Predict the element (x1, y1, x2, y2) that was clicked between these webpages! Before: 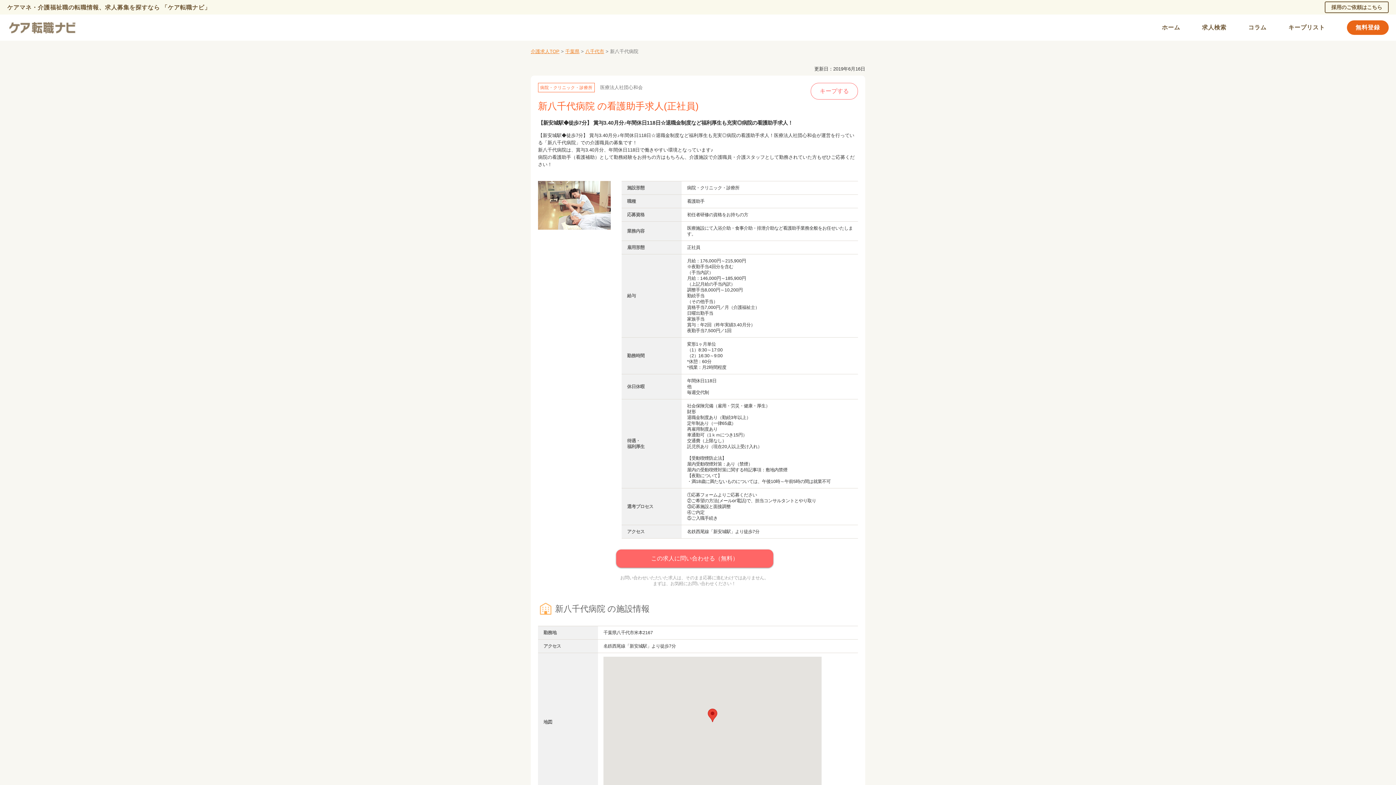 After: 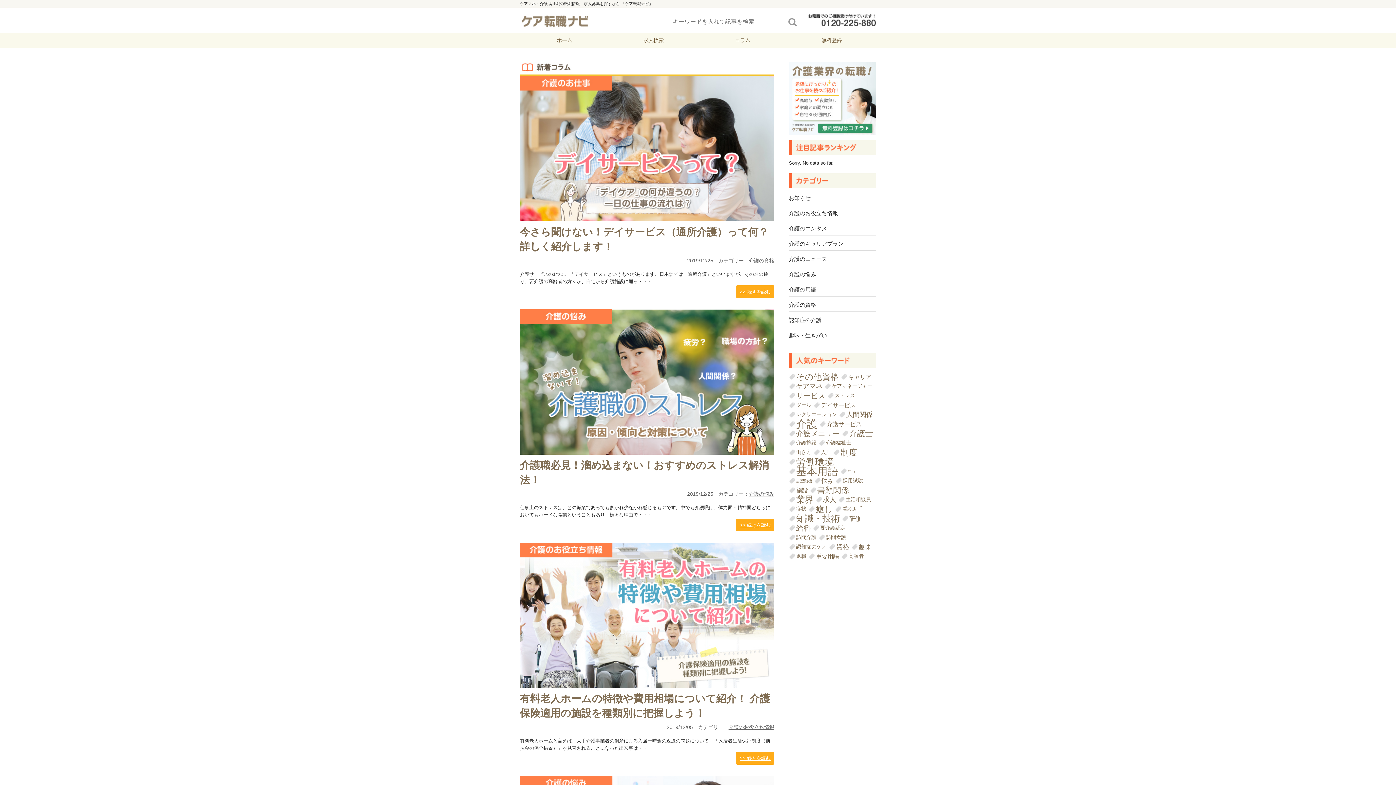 Action: bbox: (1248, 22, 1266, 32) label: コラム